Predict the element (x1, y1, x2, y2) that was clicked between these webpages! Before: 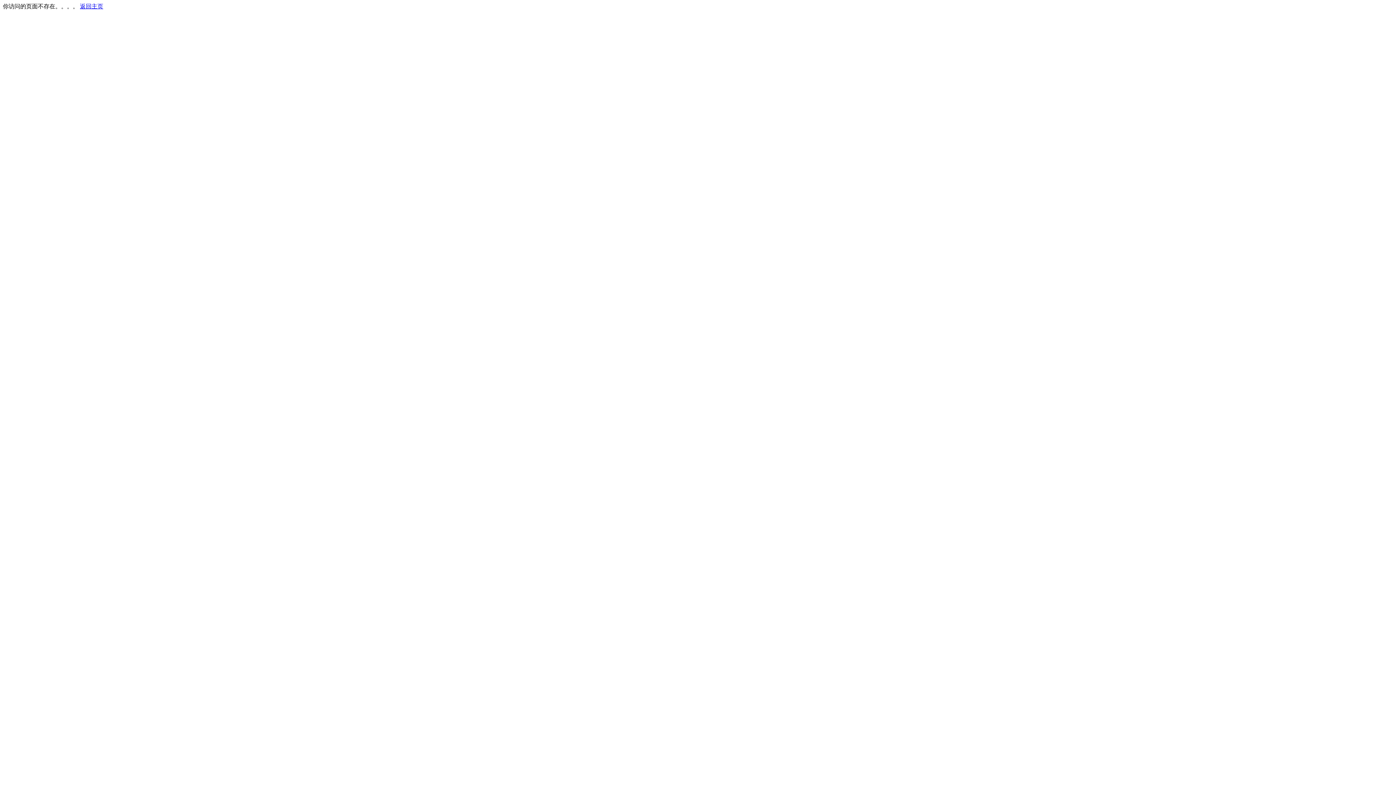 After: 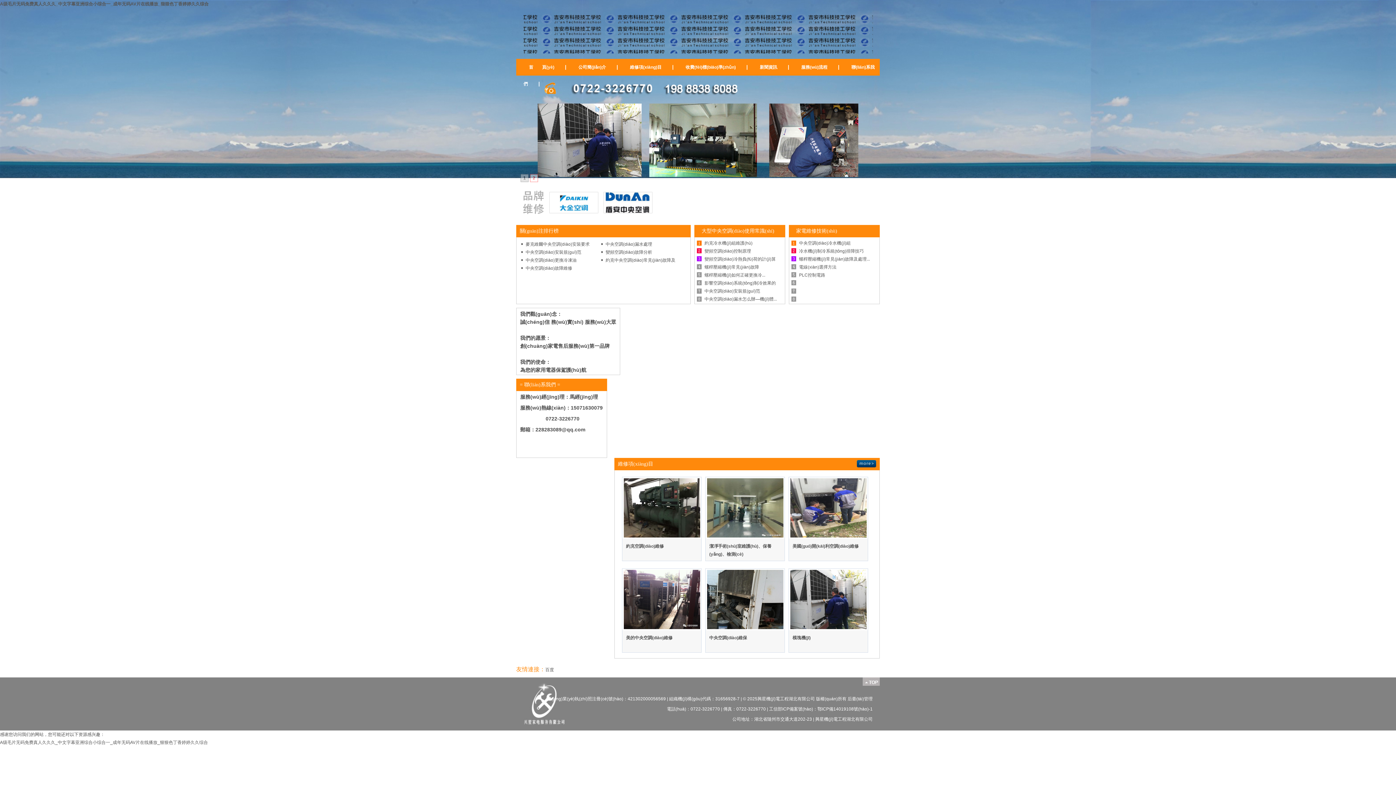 Action: bbox: (80, 3, 103, 9) label: 返回主页